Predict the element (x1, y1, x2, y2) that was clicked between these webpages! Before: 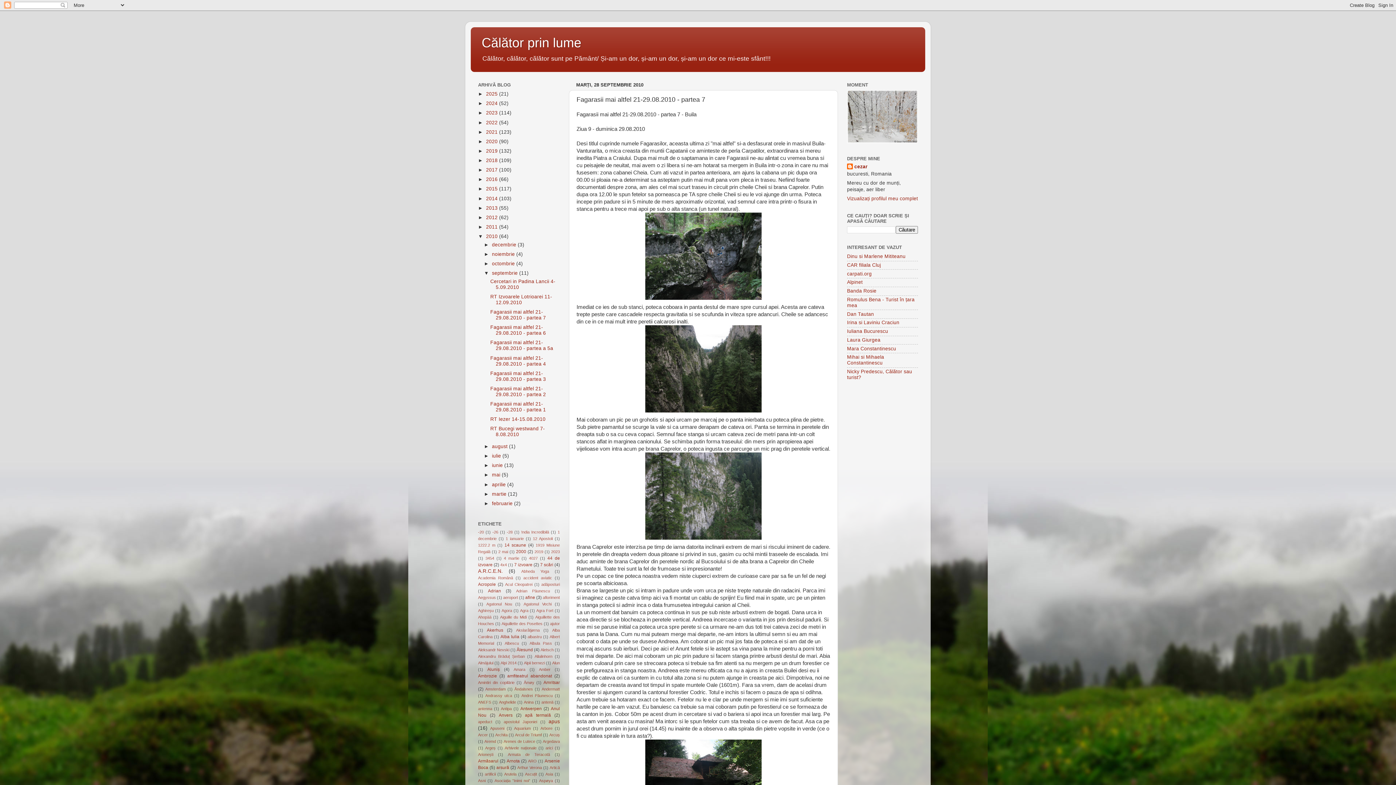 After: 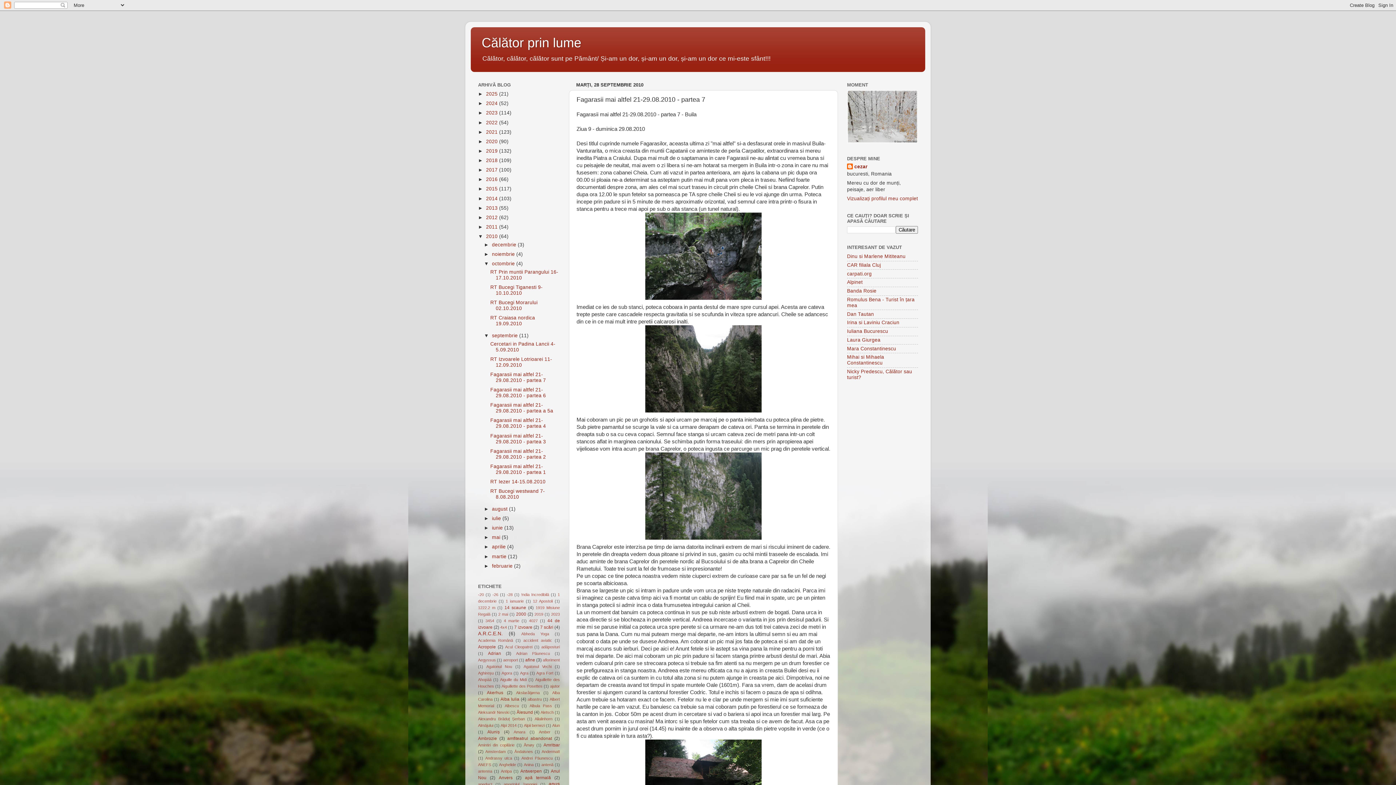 Action: bbox: (484, 261, 492, 266) label: ►  